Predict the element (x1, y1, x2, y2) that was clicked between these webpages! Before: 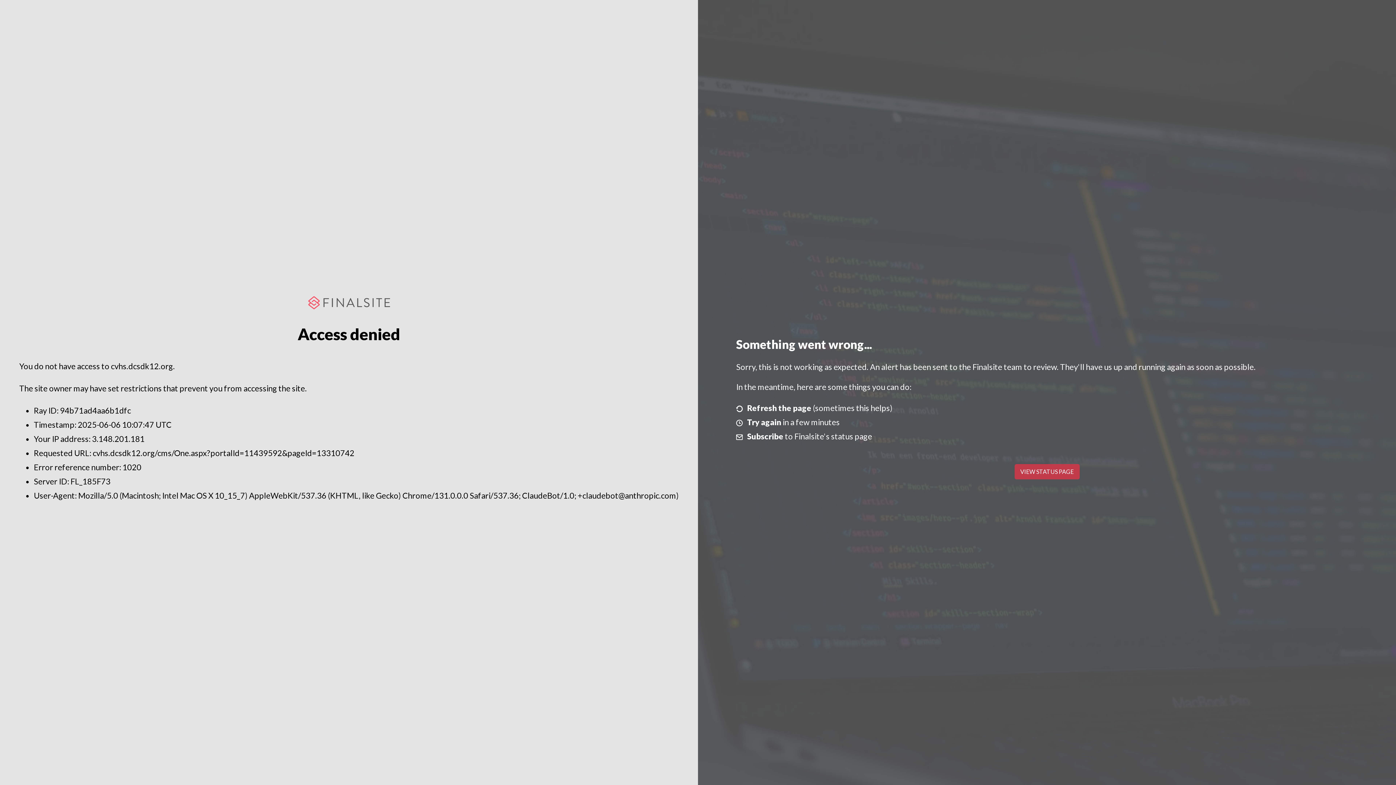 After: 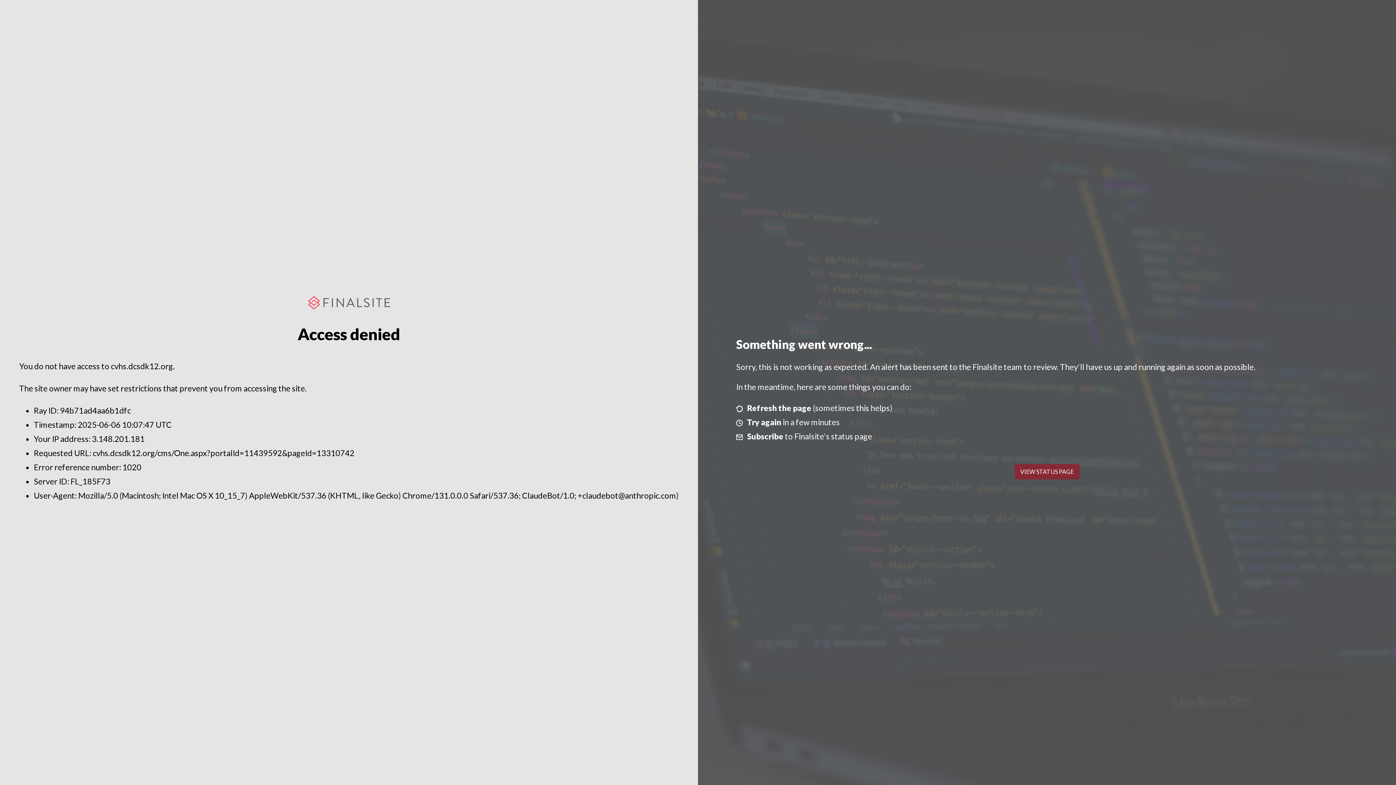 Action: bbox: (1014, 464, 1079, 479) label: VIEW STATUS PAGE